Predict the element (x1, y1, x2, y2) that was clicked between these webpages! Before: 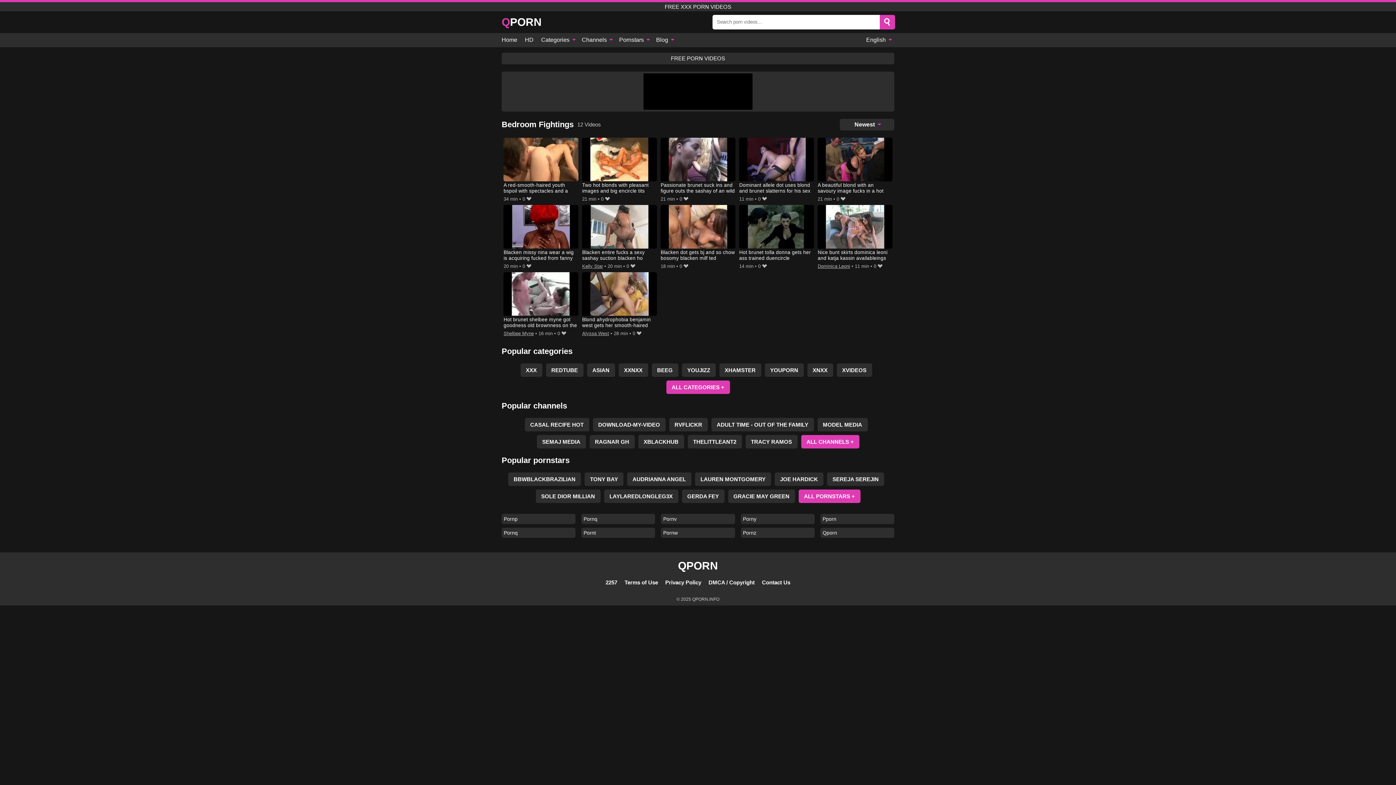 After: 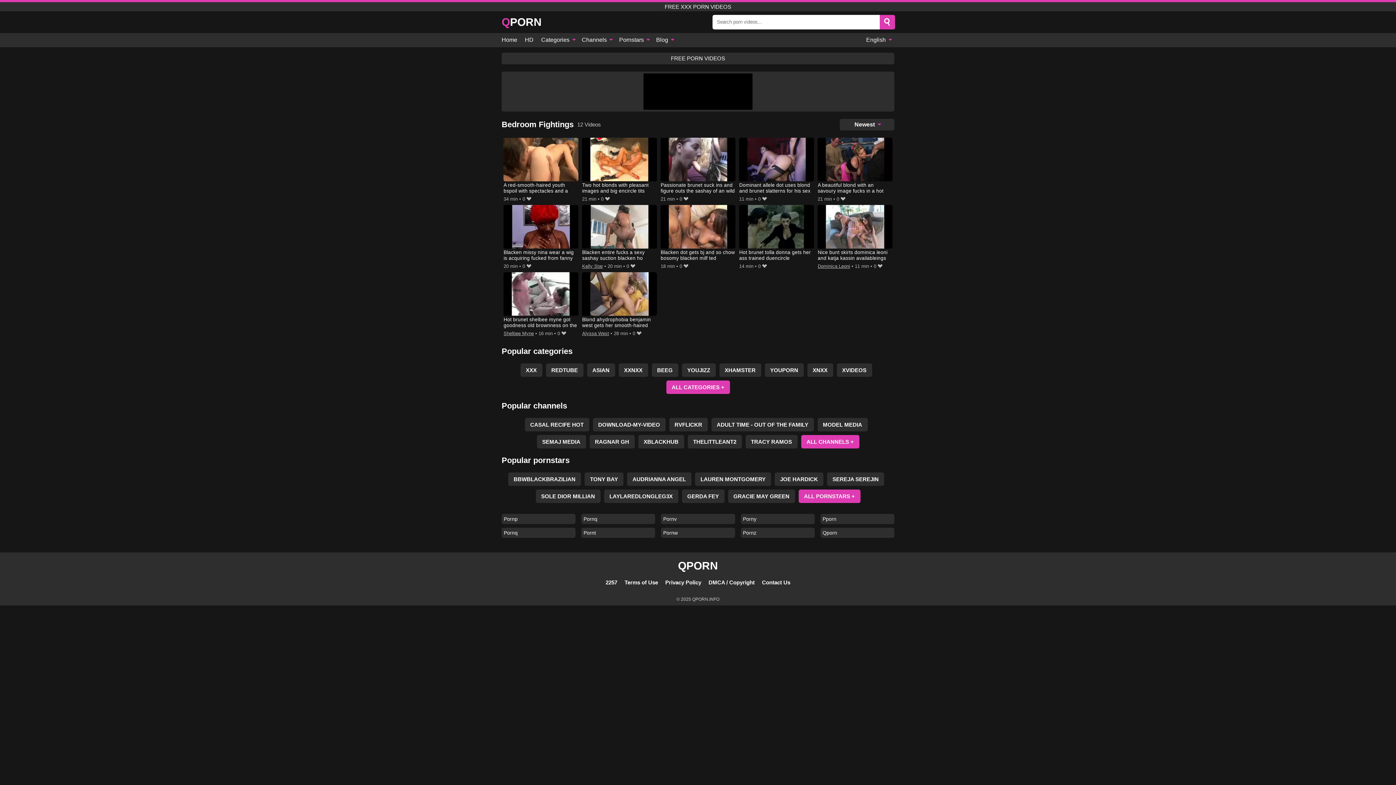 Action: label: Search bbox: (880, 14, 895, 29)